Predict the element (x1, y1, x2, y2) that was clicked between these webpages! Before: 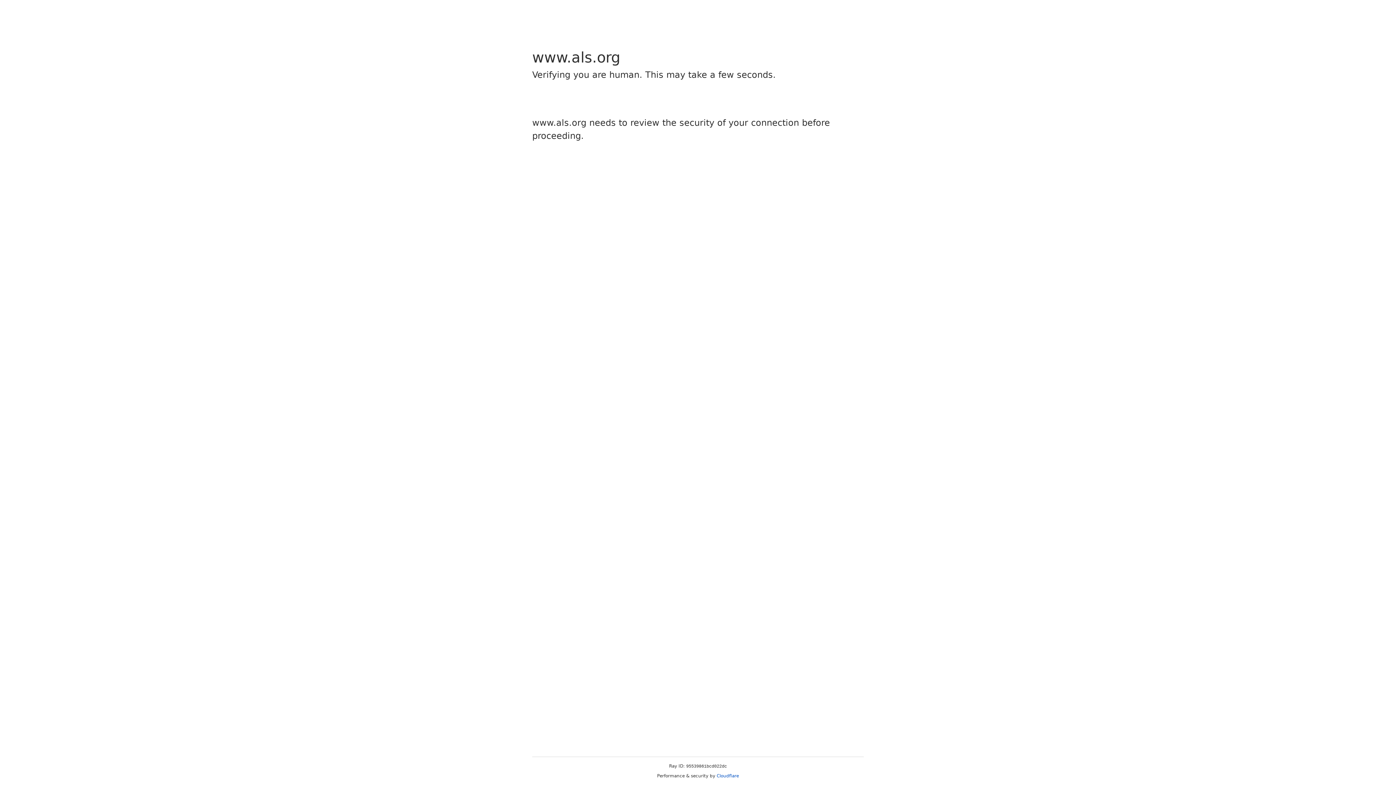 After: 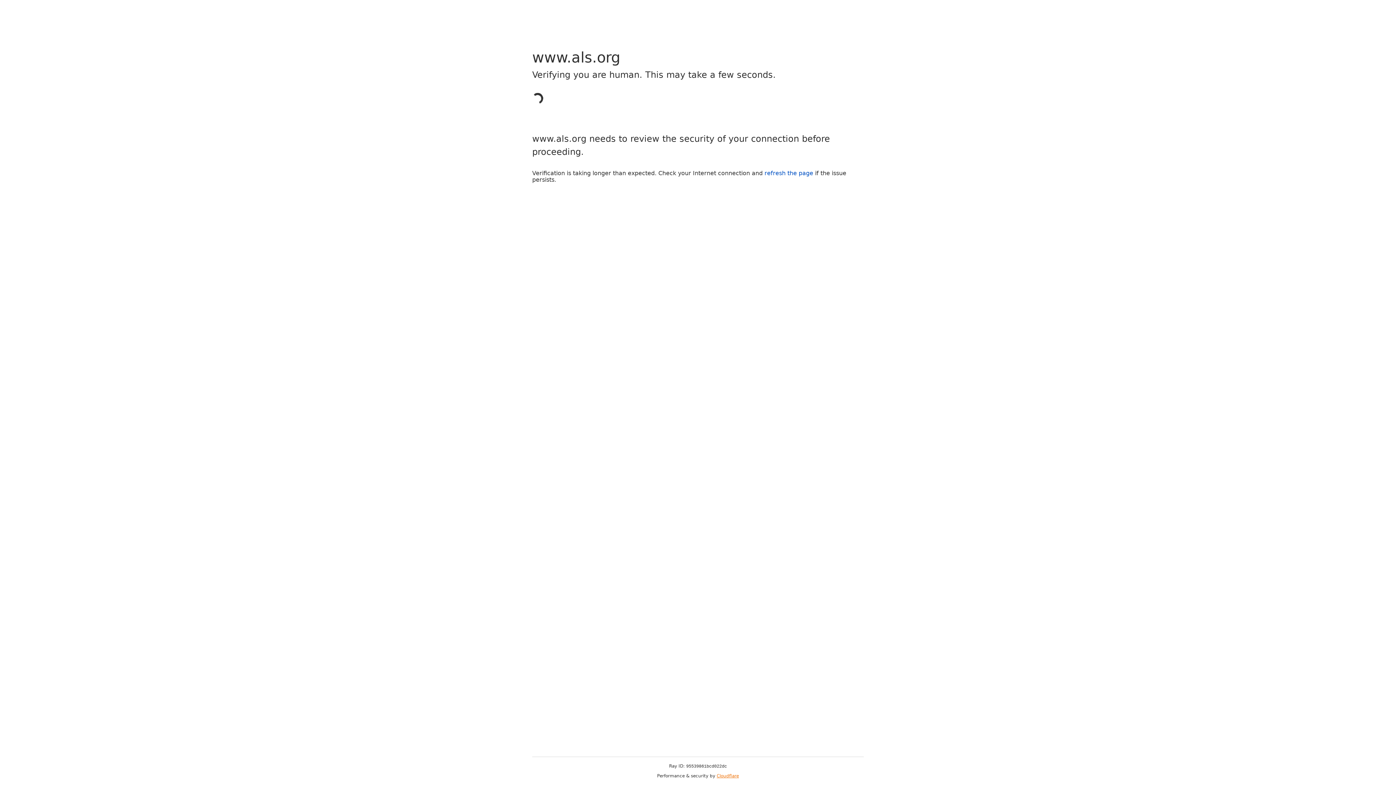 Action: bbox: (716, 773, 739, 778) label: Cloudflare